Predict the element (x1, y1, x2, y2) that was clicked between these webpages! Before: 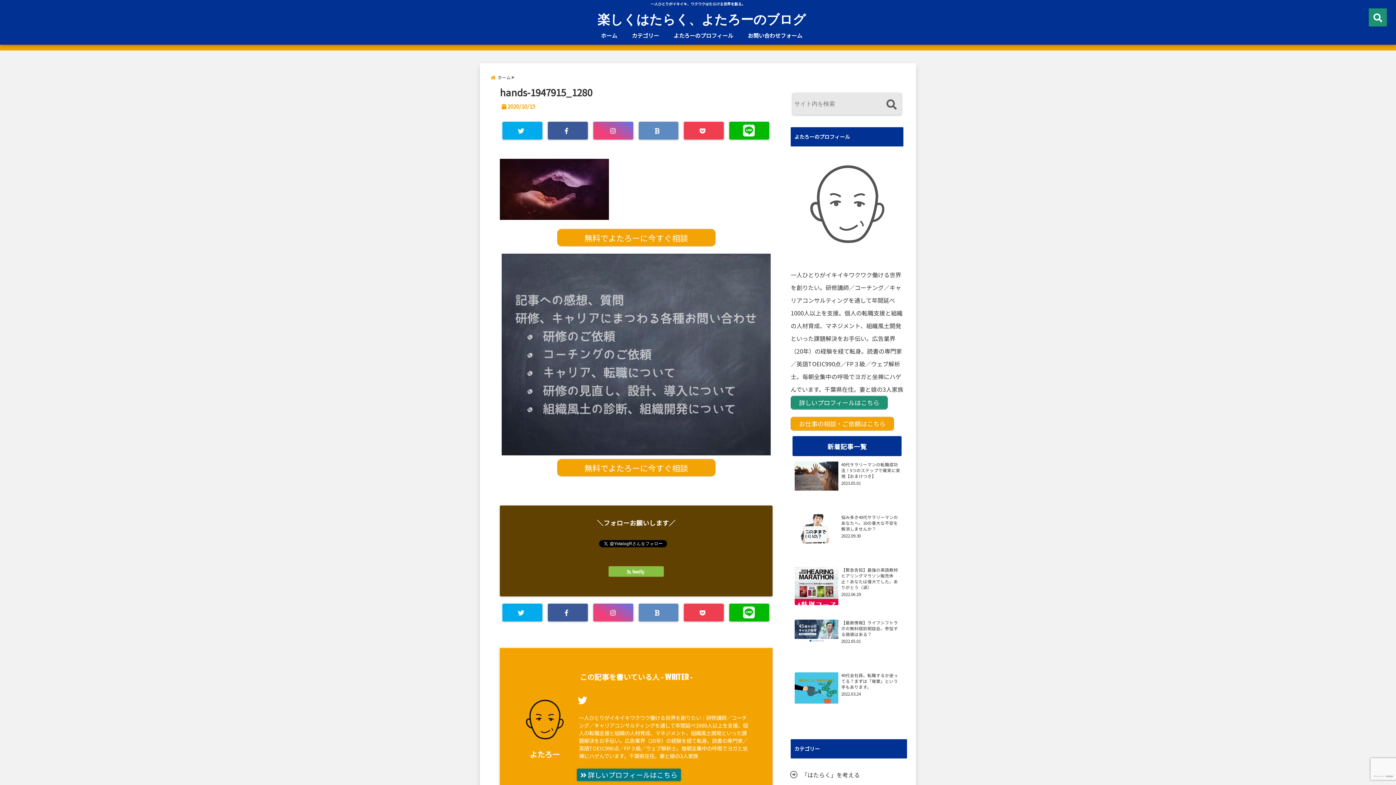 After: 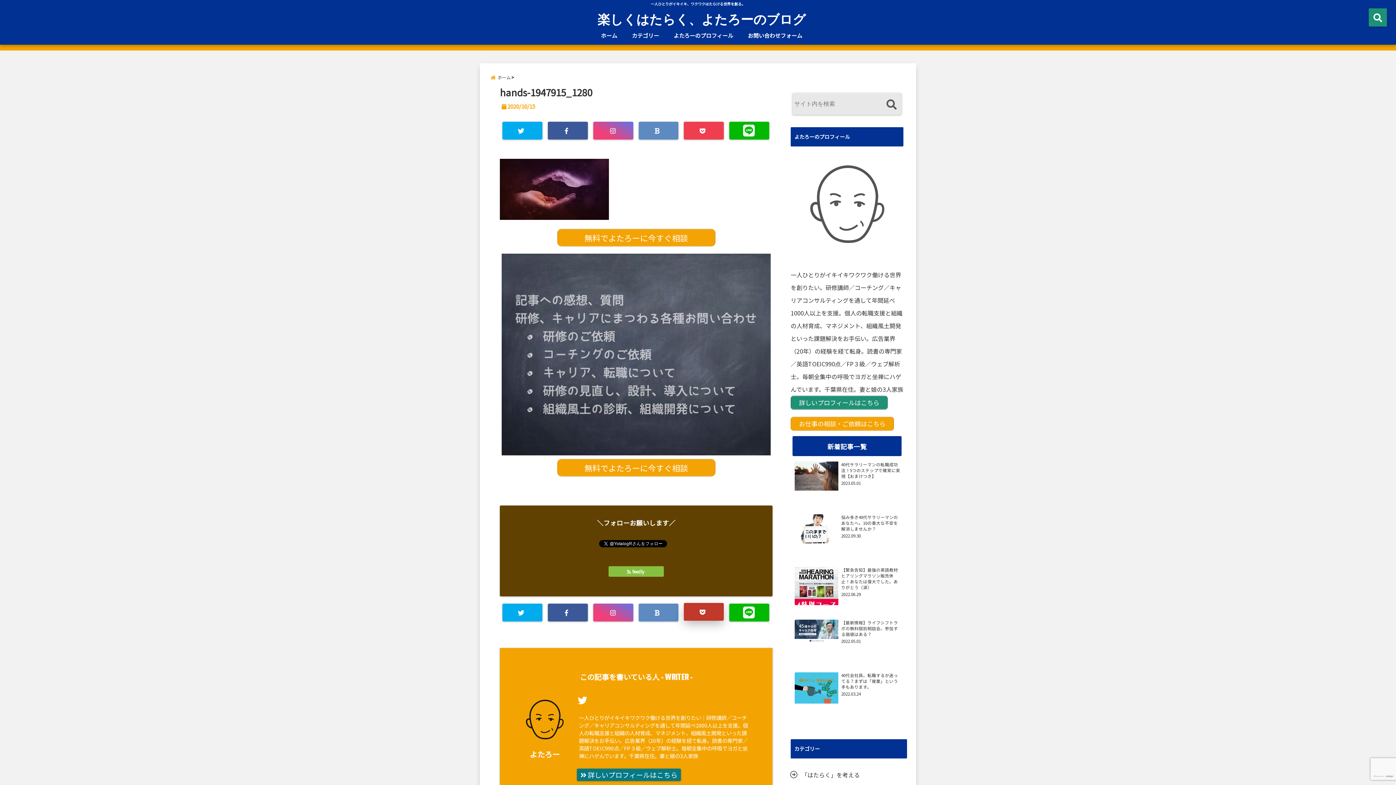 Action: bbox: (684, 604, 724, 621)